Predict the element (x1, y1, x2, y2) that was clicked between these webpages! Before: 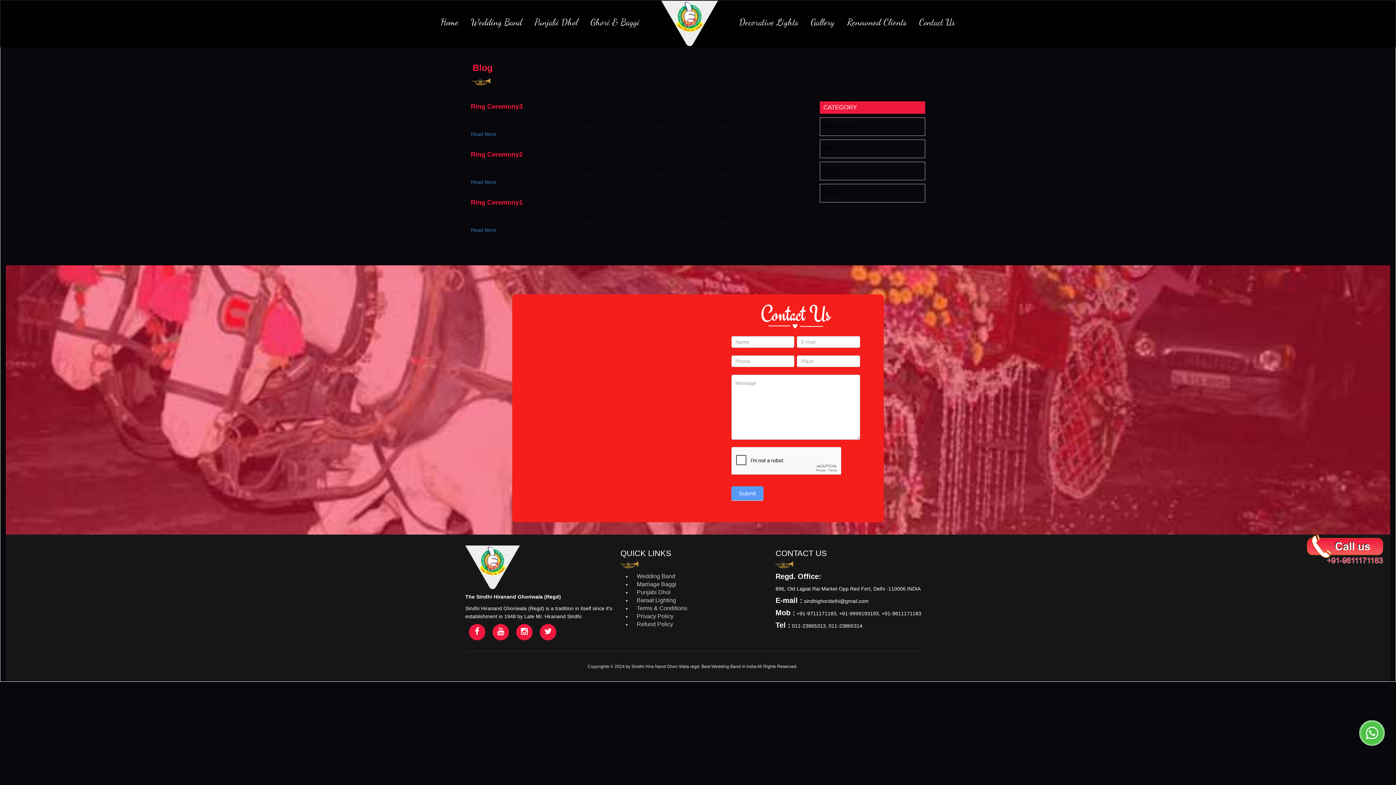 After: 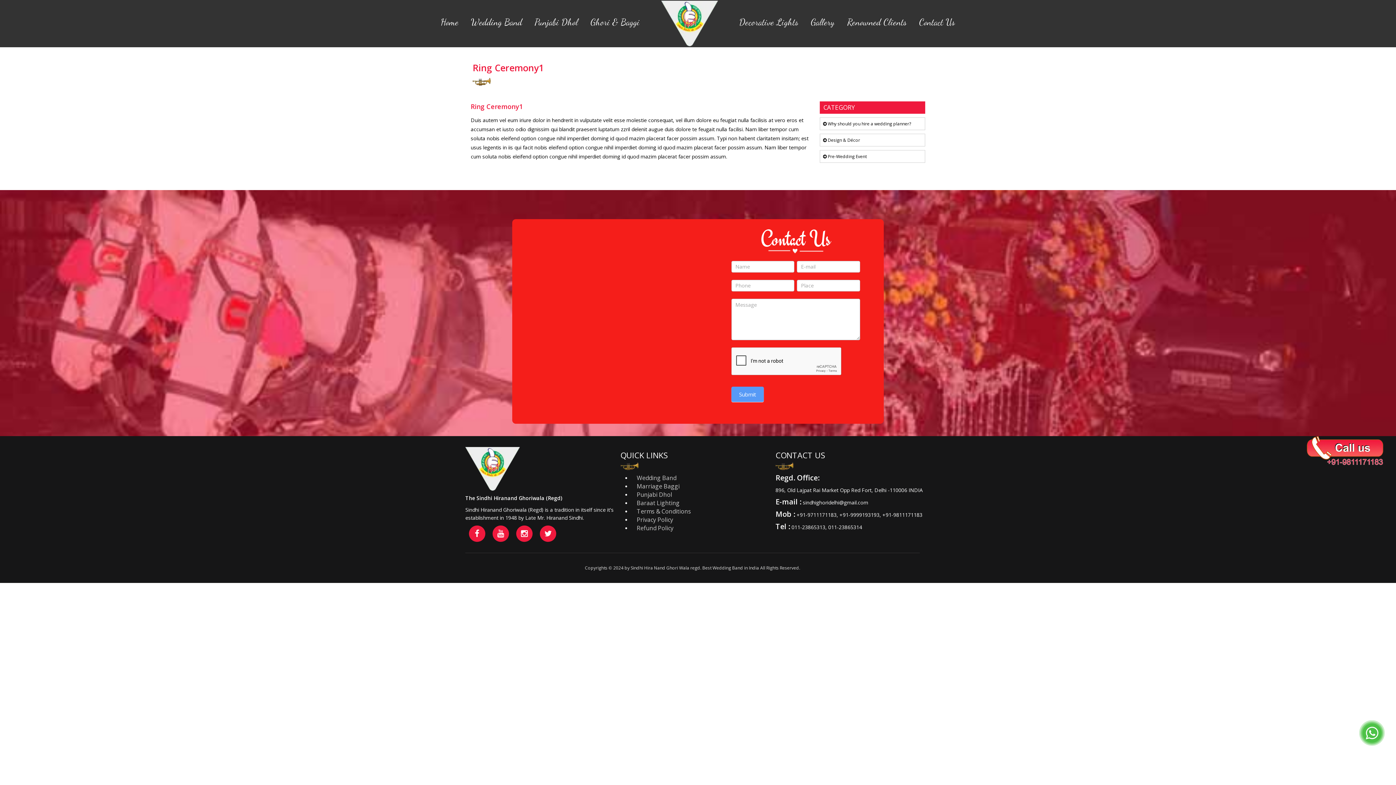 Action: label: Read More bbox: (470, 227, 496, 233)